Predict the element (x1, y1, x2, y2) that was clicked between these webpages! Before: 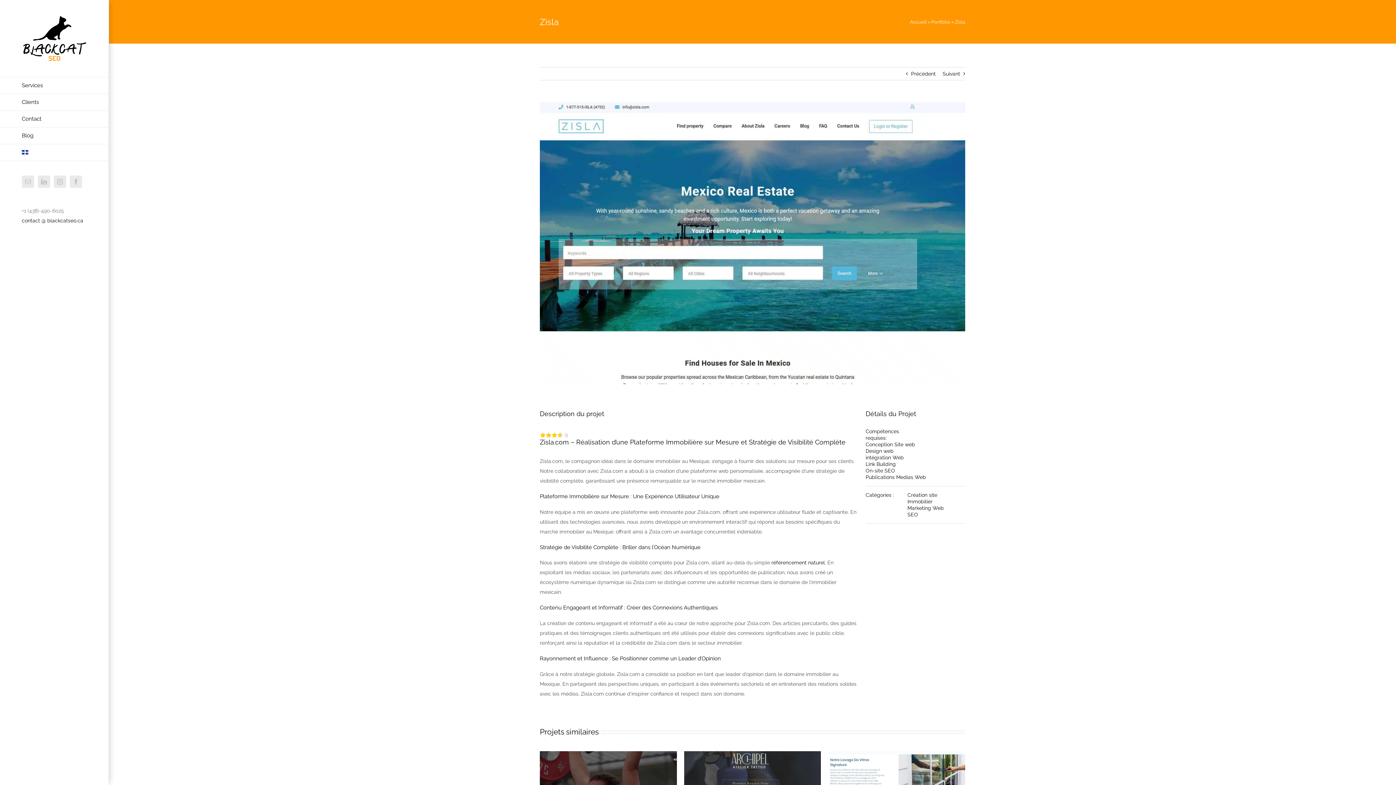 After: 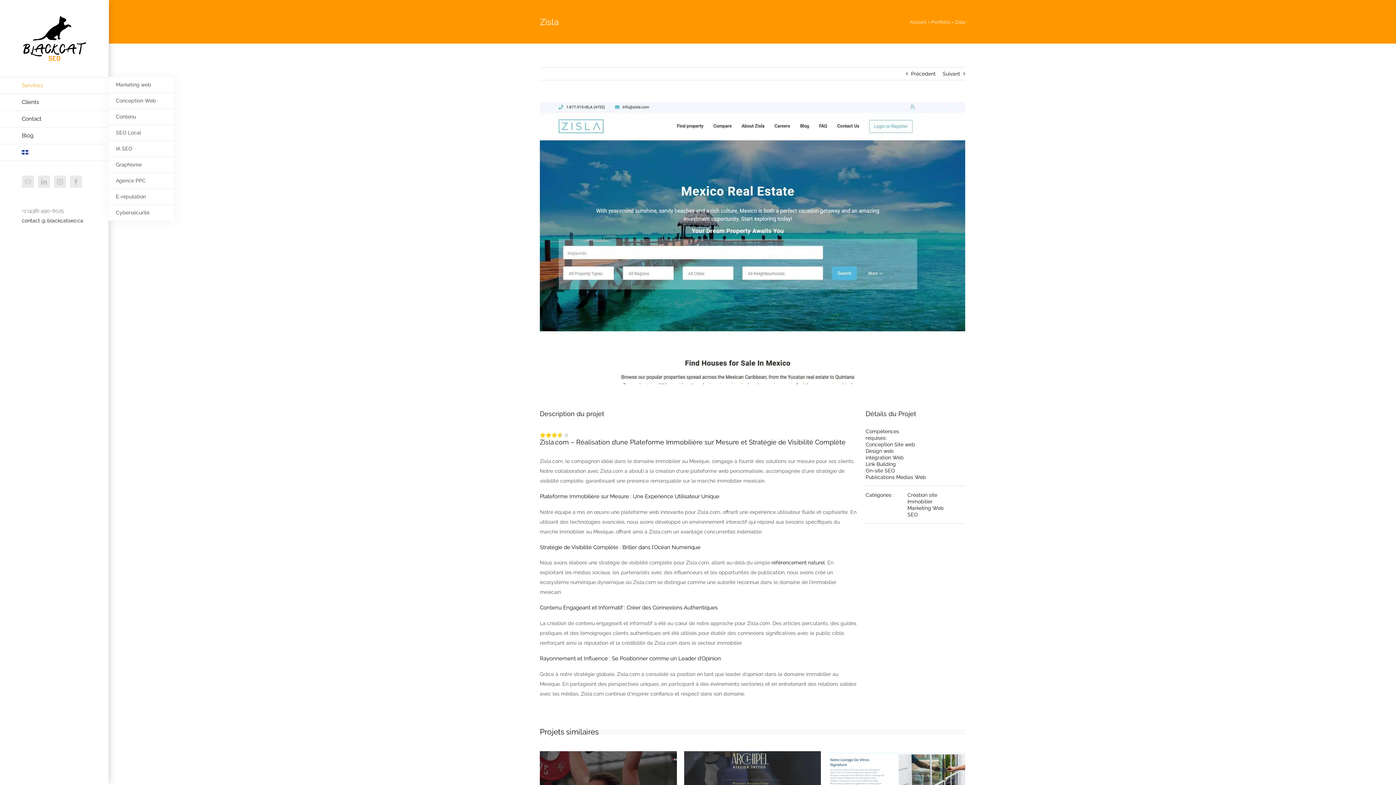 Action: label: Services bbox: (0, 77, 109, 94)